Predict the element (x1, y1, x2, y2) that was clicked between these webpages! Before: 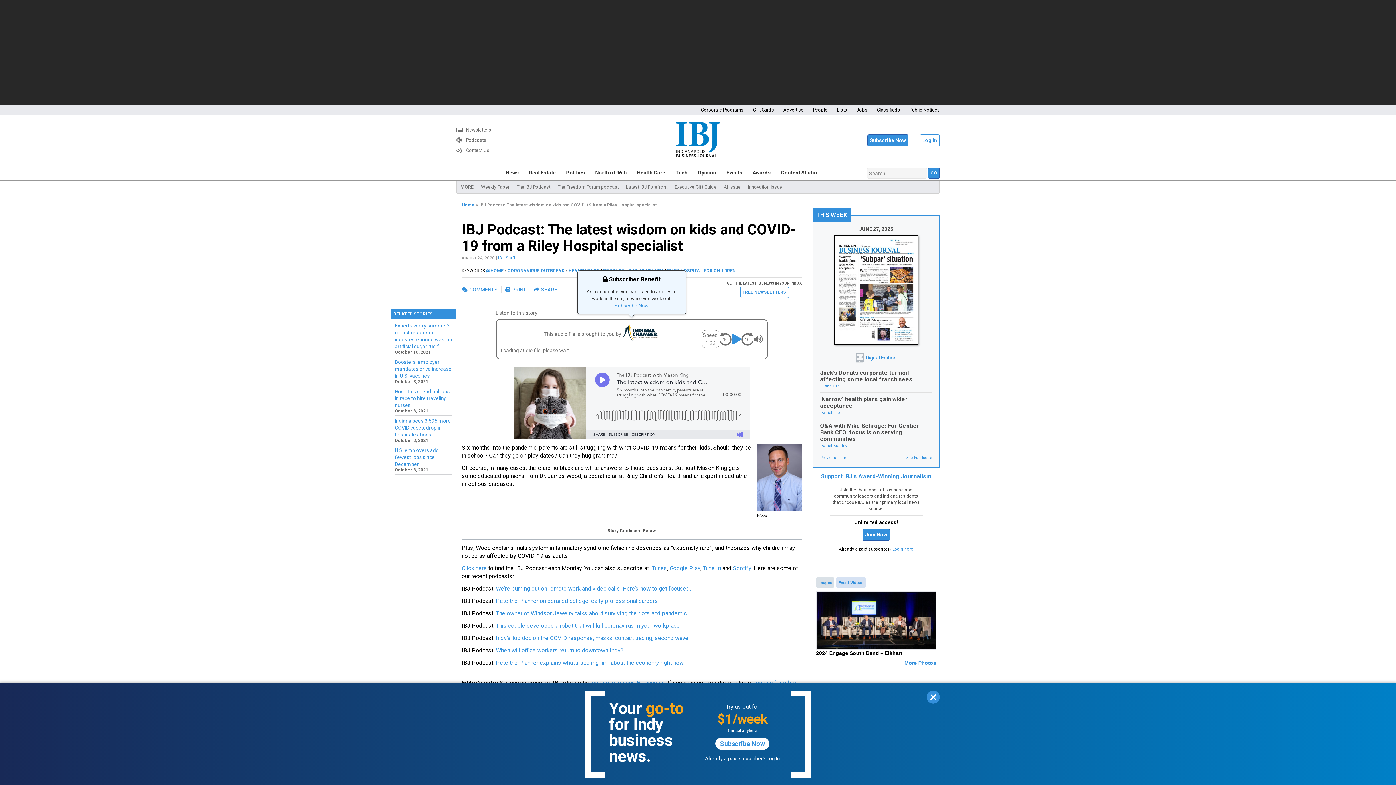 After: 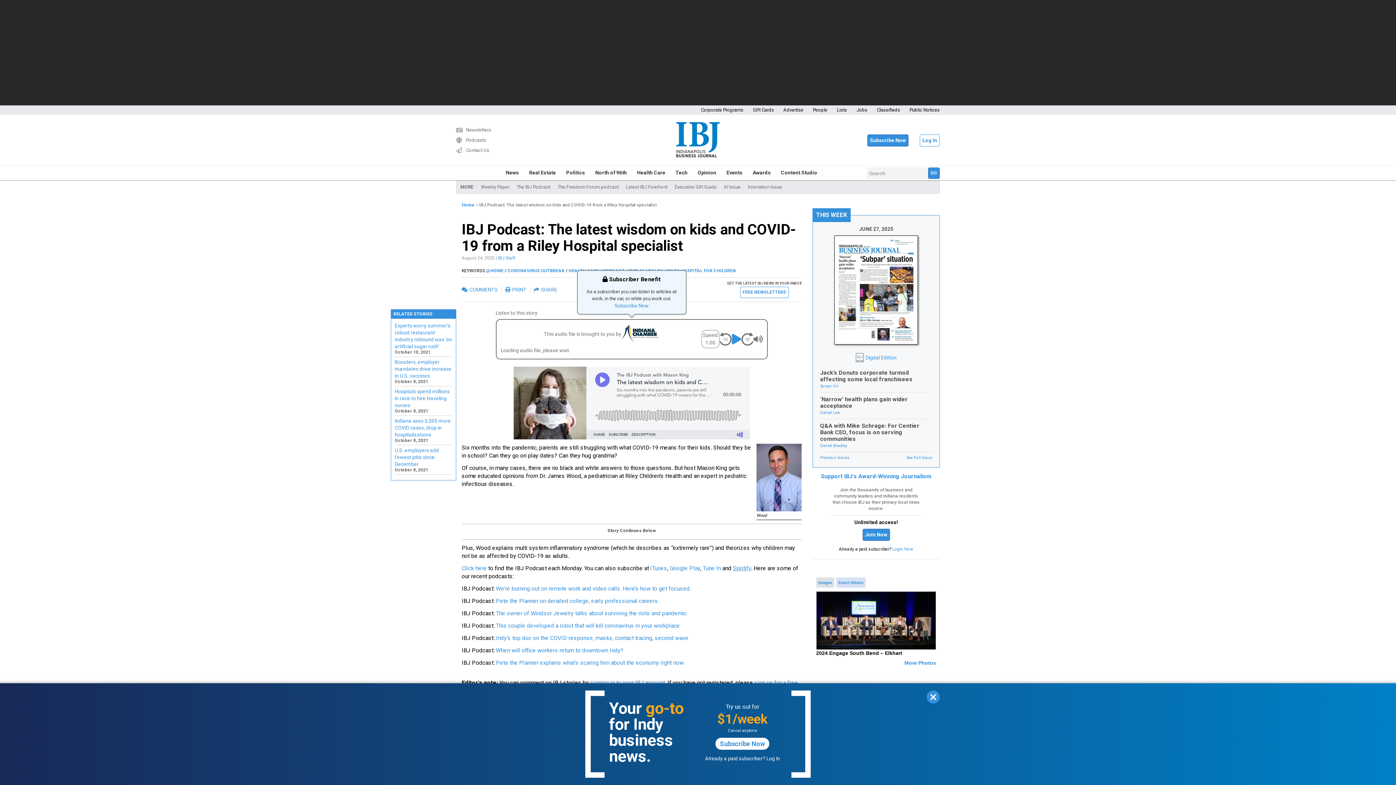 Action: label: Spotify bbox: (733, 565, 751, 571)